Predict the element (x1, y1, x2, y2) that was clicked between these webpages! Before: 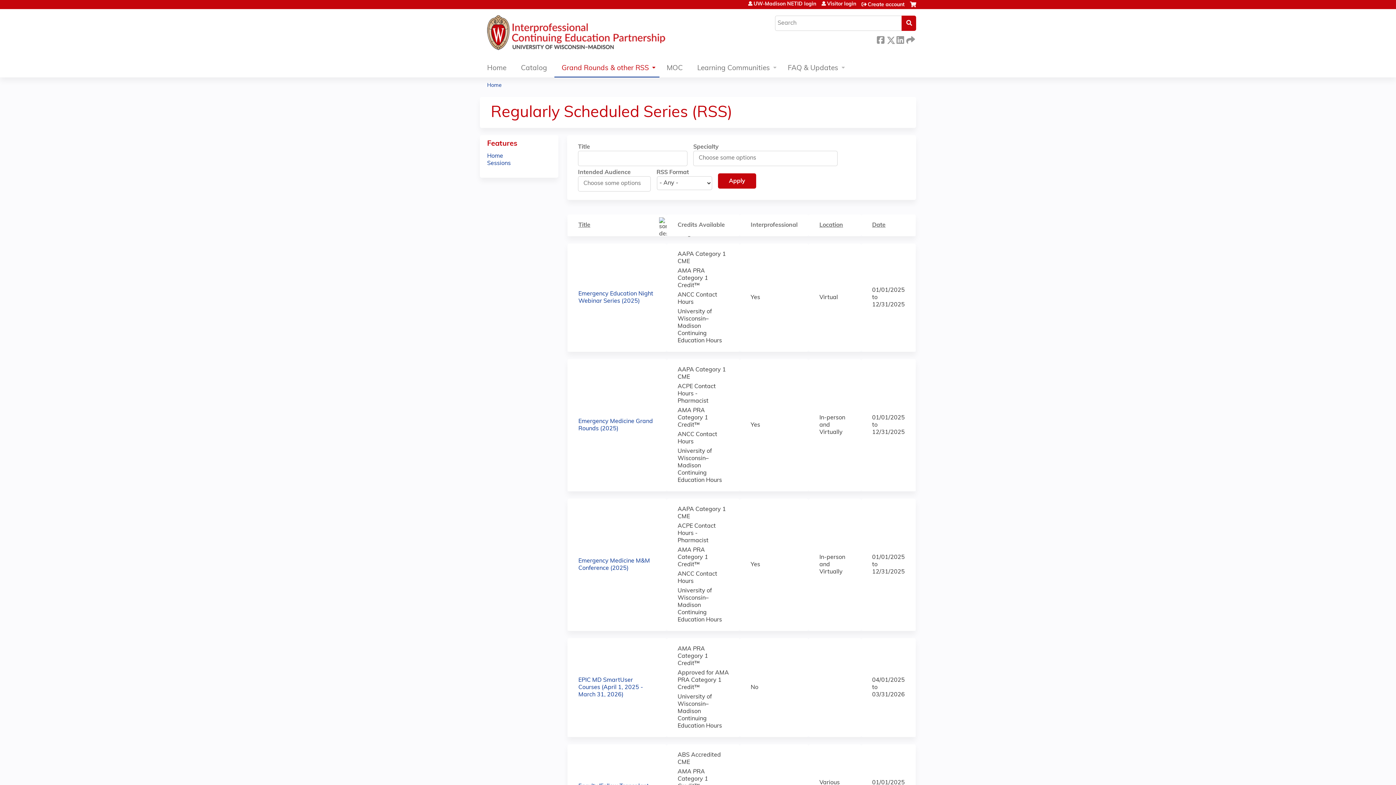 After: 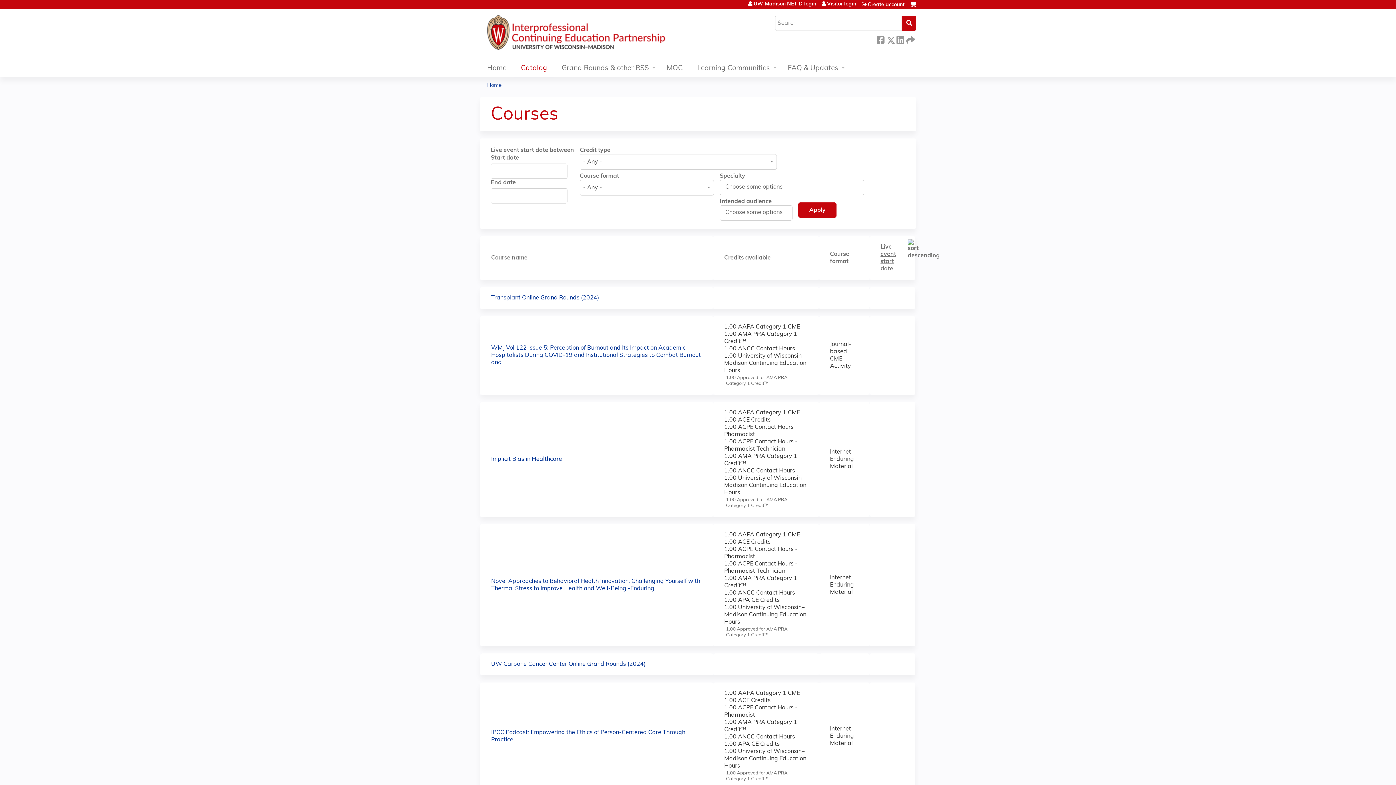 Action: bbox: (513, 60, 554, 77) label: Catalog